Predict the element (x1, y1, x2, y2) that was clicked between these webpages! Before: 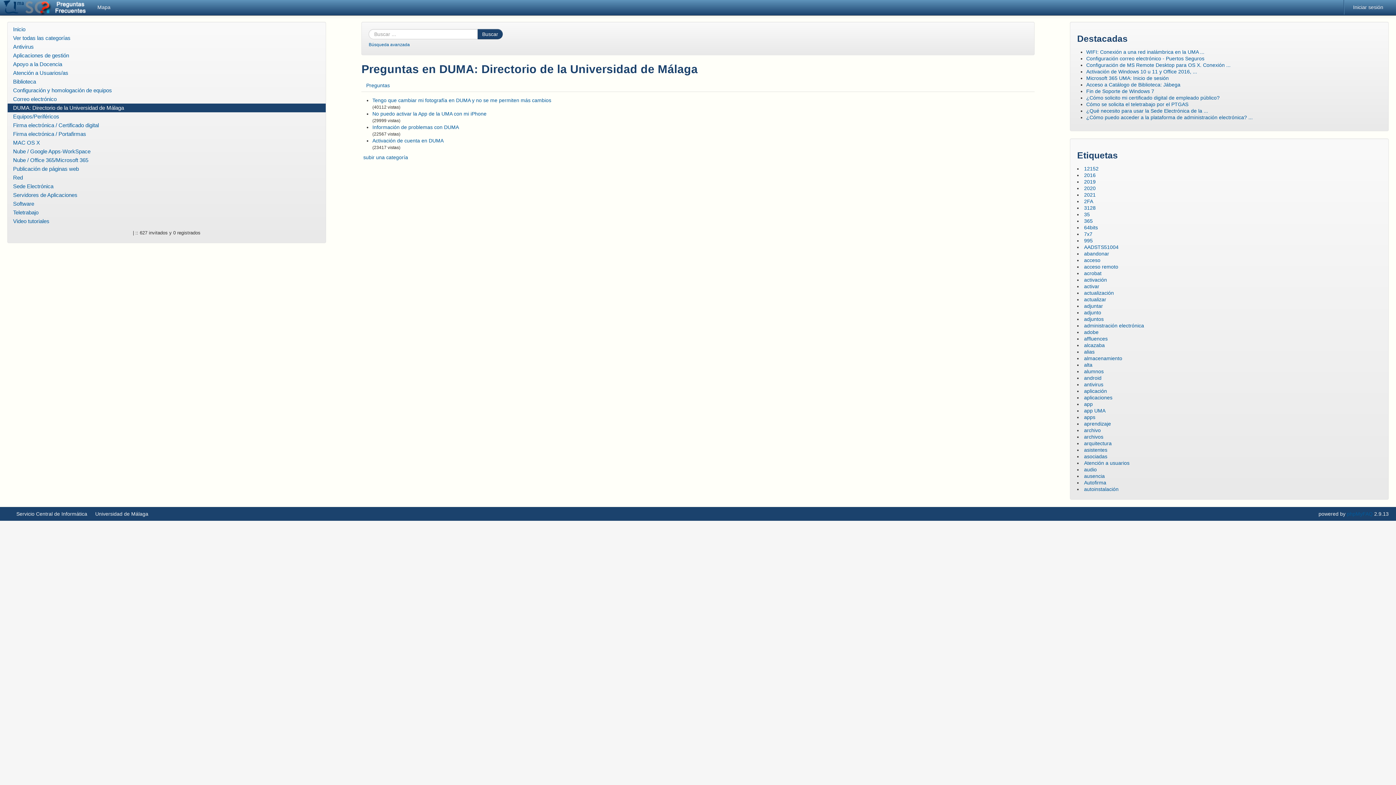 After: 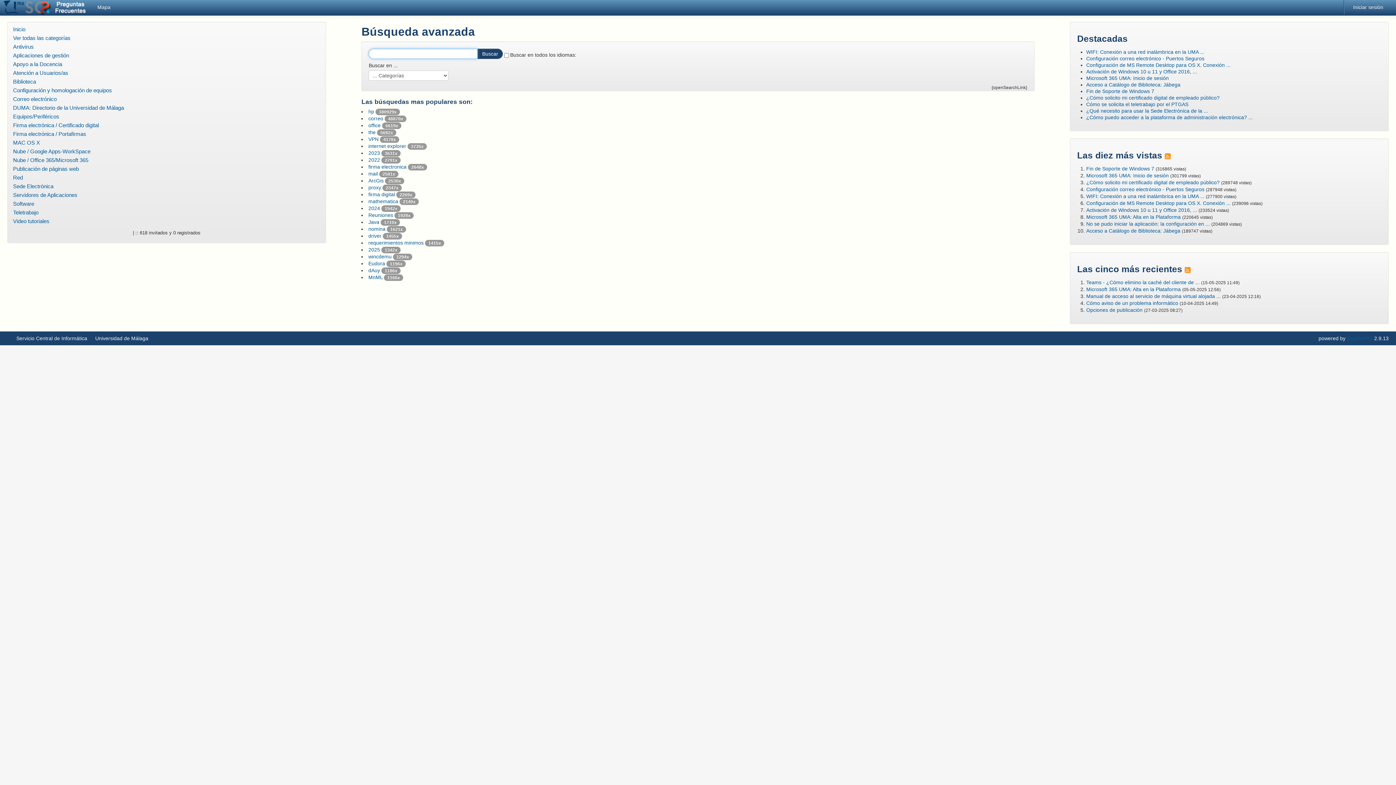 Action: label: Búsqueda avanzada bbox: (368, 42, 409, 47)